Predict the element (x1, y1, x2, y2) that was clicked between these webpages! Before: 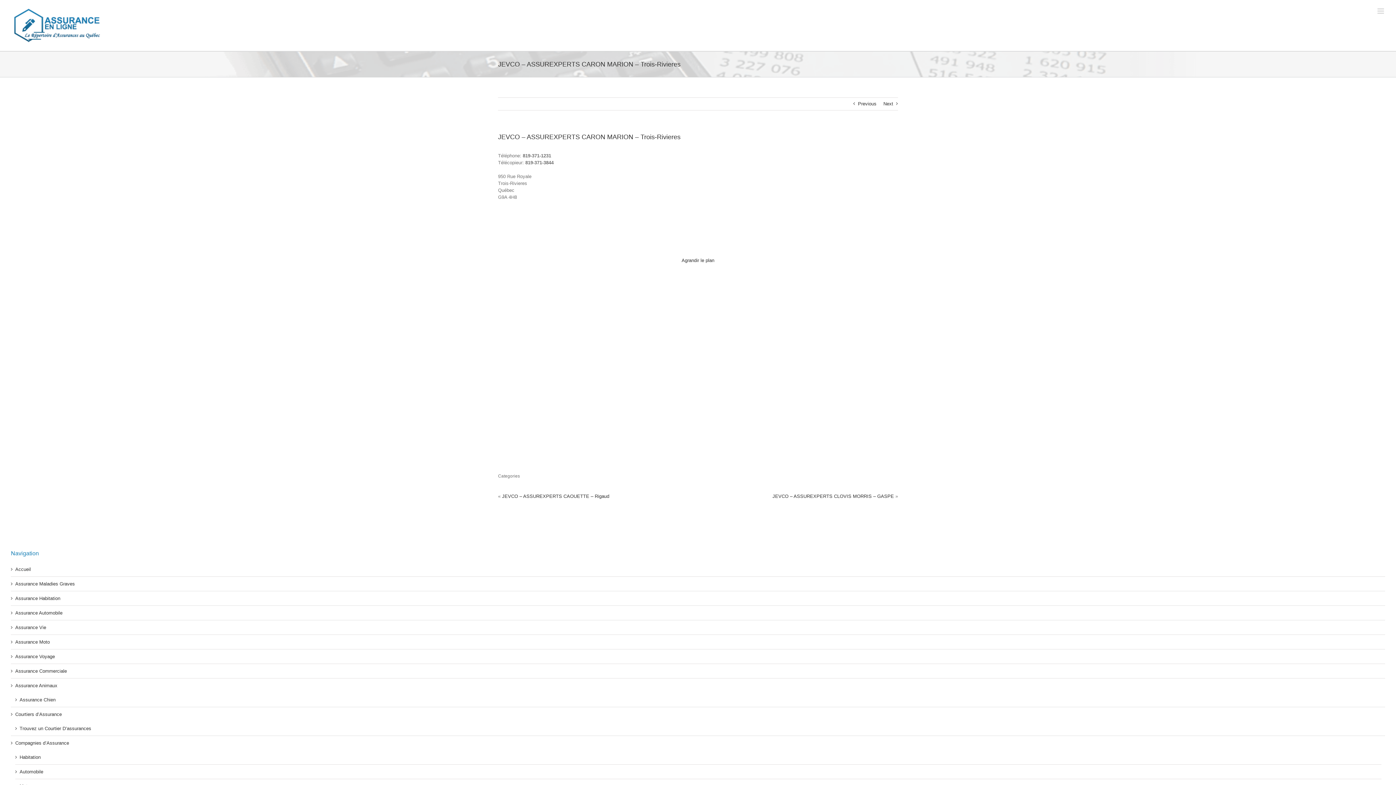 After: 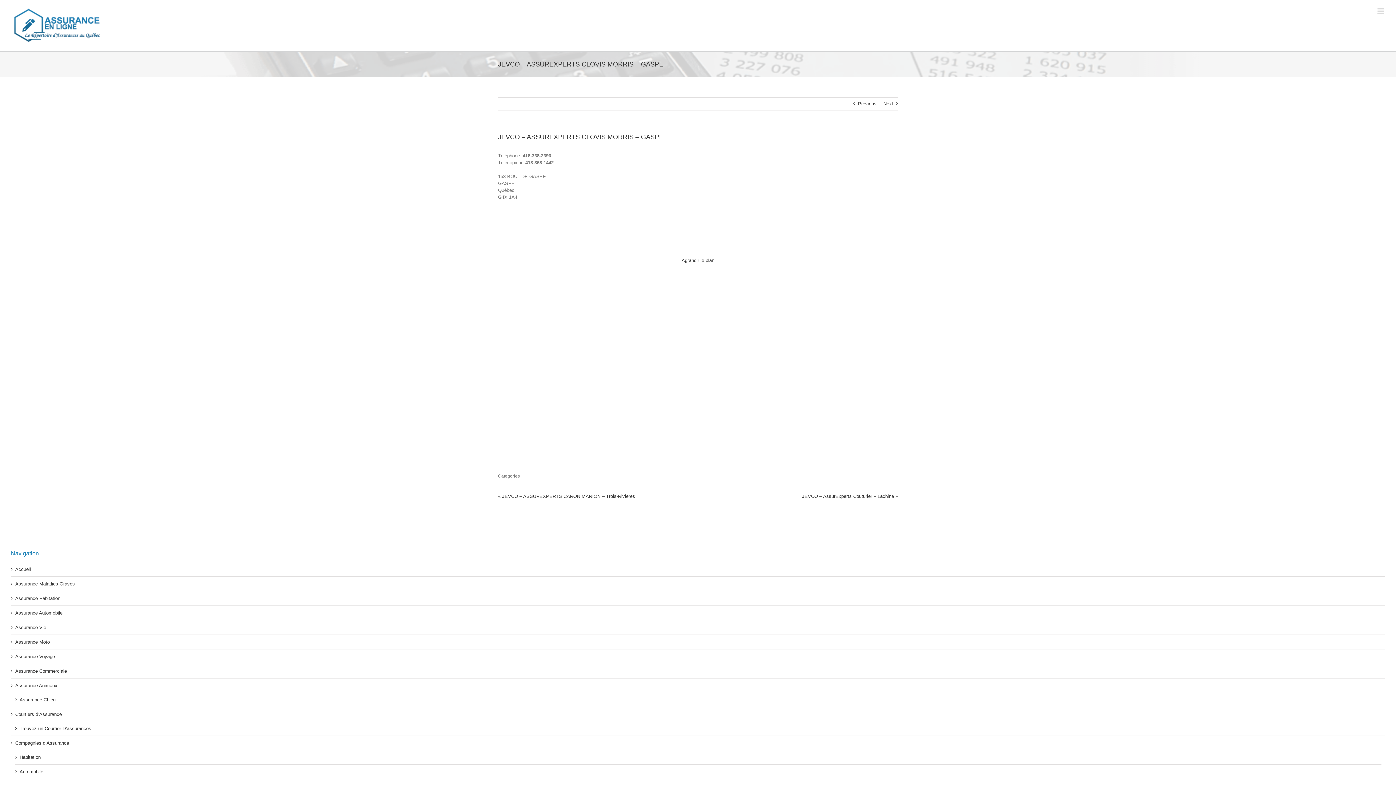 Action: bbox: (772, 493, 894, 499) label: JEVCO – ASSUREXPERTS CLOVIS MORRIS – GASPE